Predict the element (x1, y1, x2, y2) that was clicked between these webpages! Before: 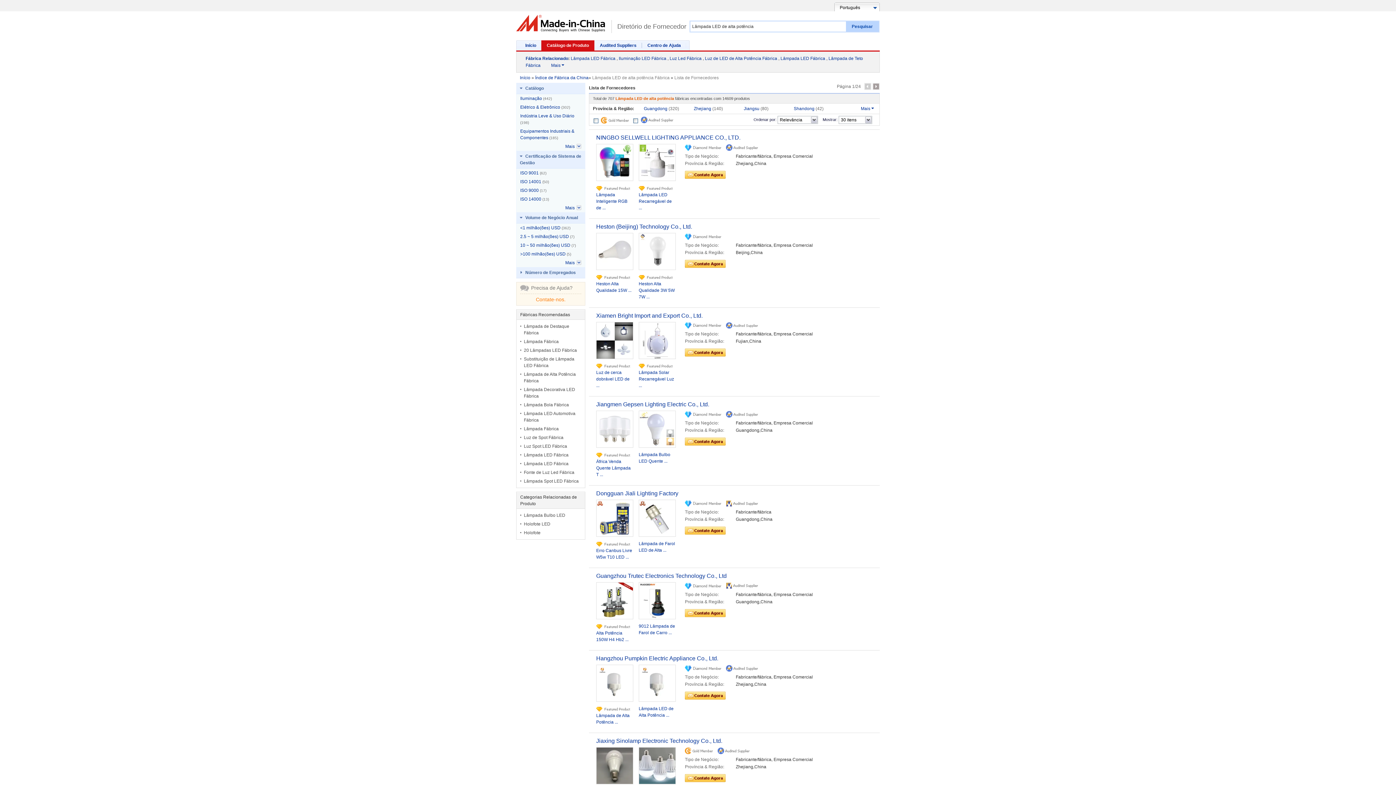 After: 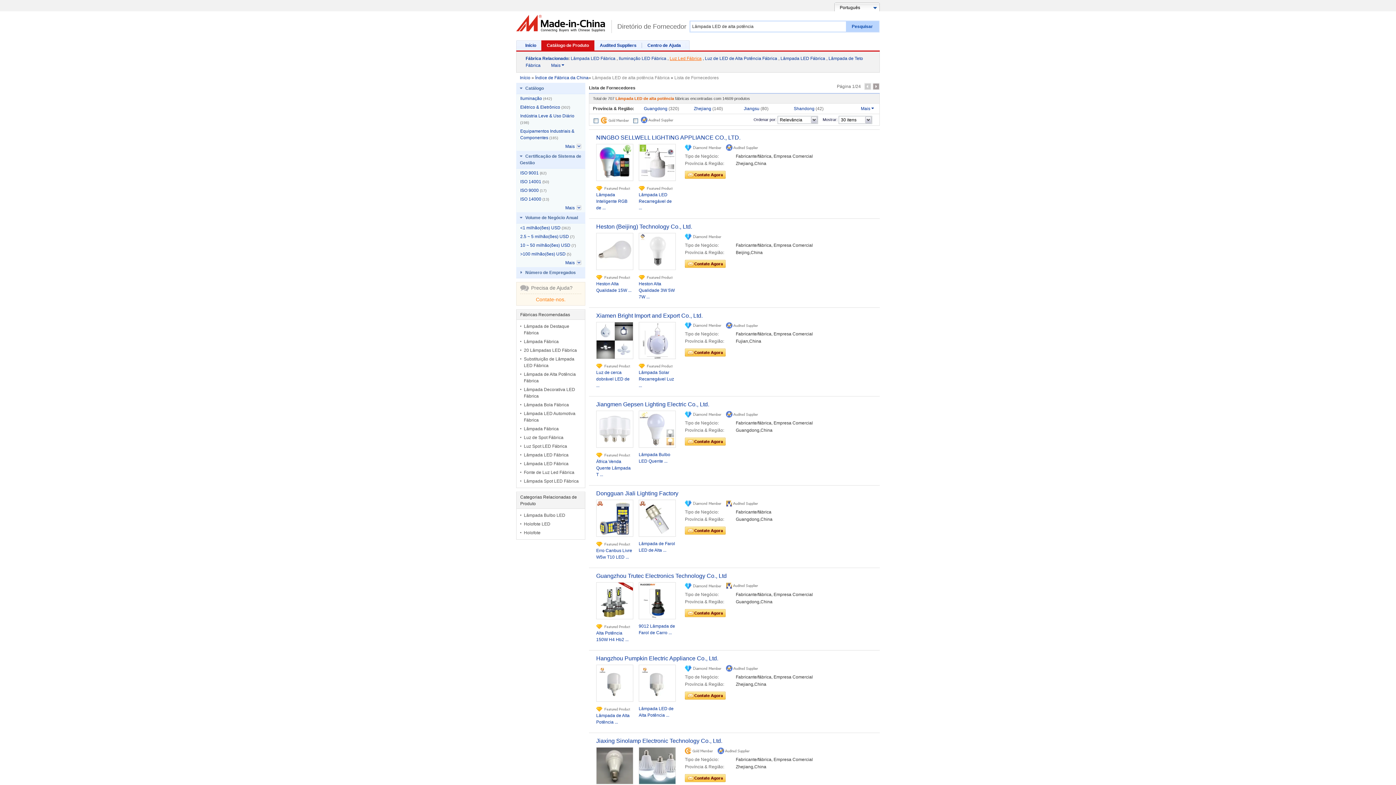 Action: bbox: (669, 56, 701, 61) label: Luz Led Fábrica